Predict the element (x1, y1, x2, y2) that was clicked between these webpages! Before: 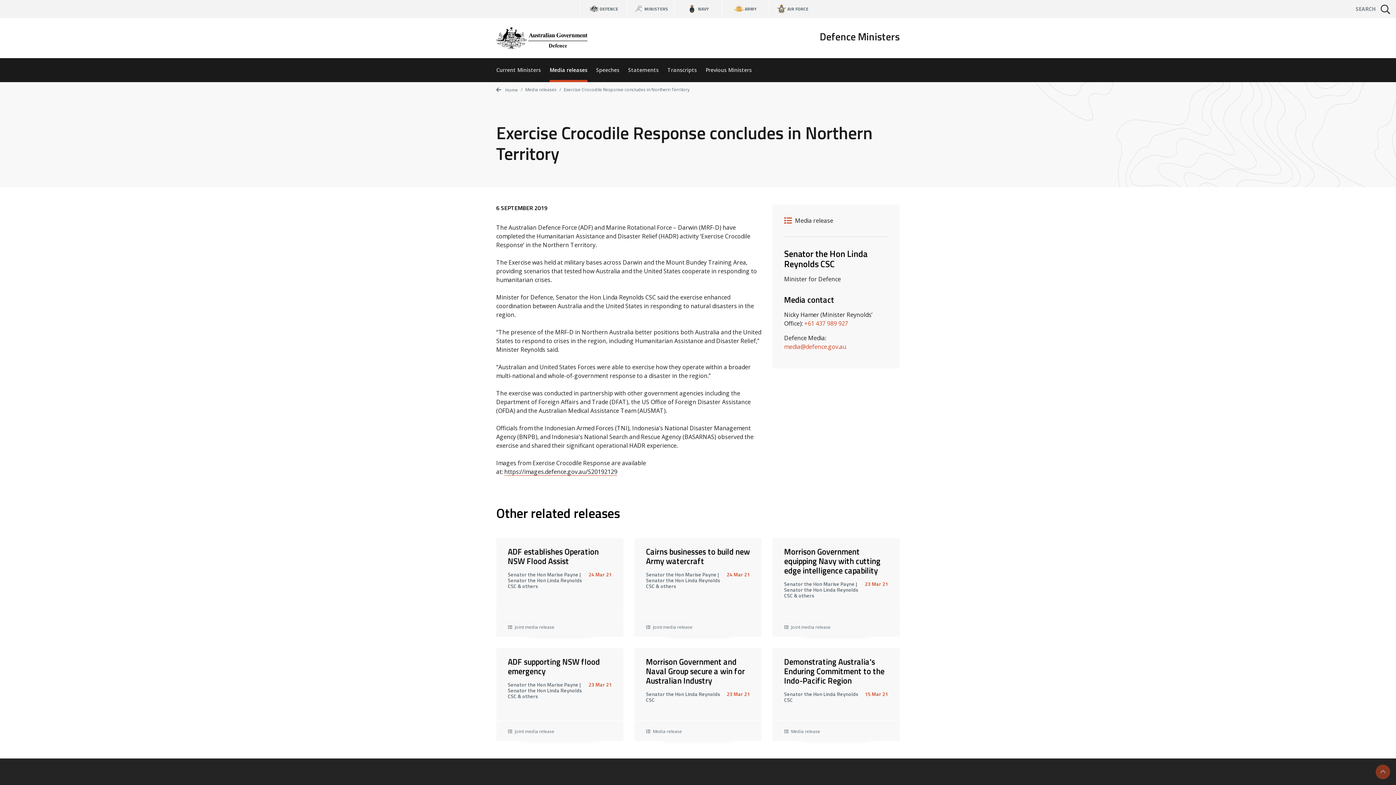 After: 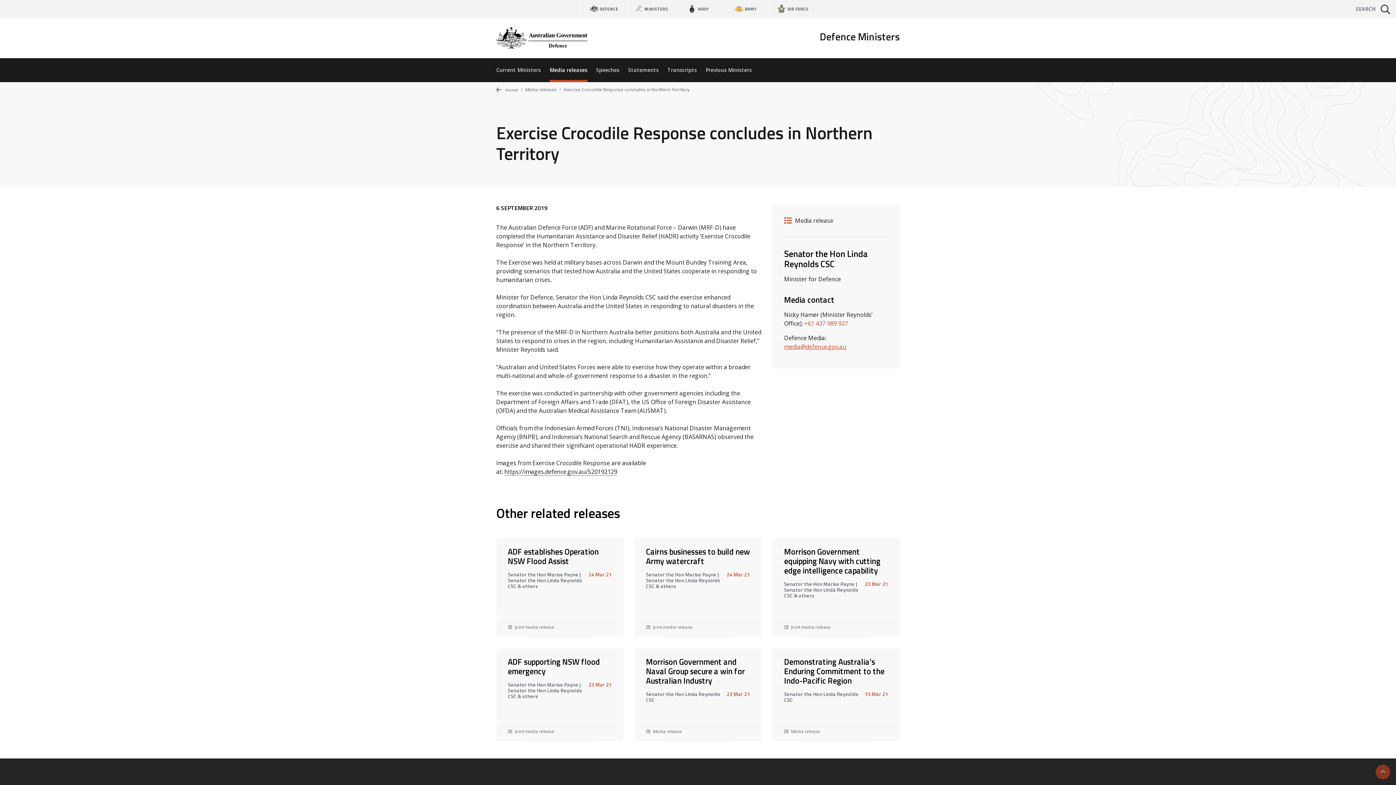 Action: bbox: (784, 342, 846, 350) label: media@defence.gov.au